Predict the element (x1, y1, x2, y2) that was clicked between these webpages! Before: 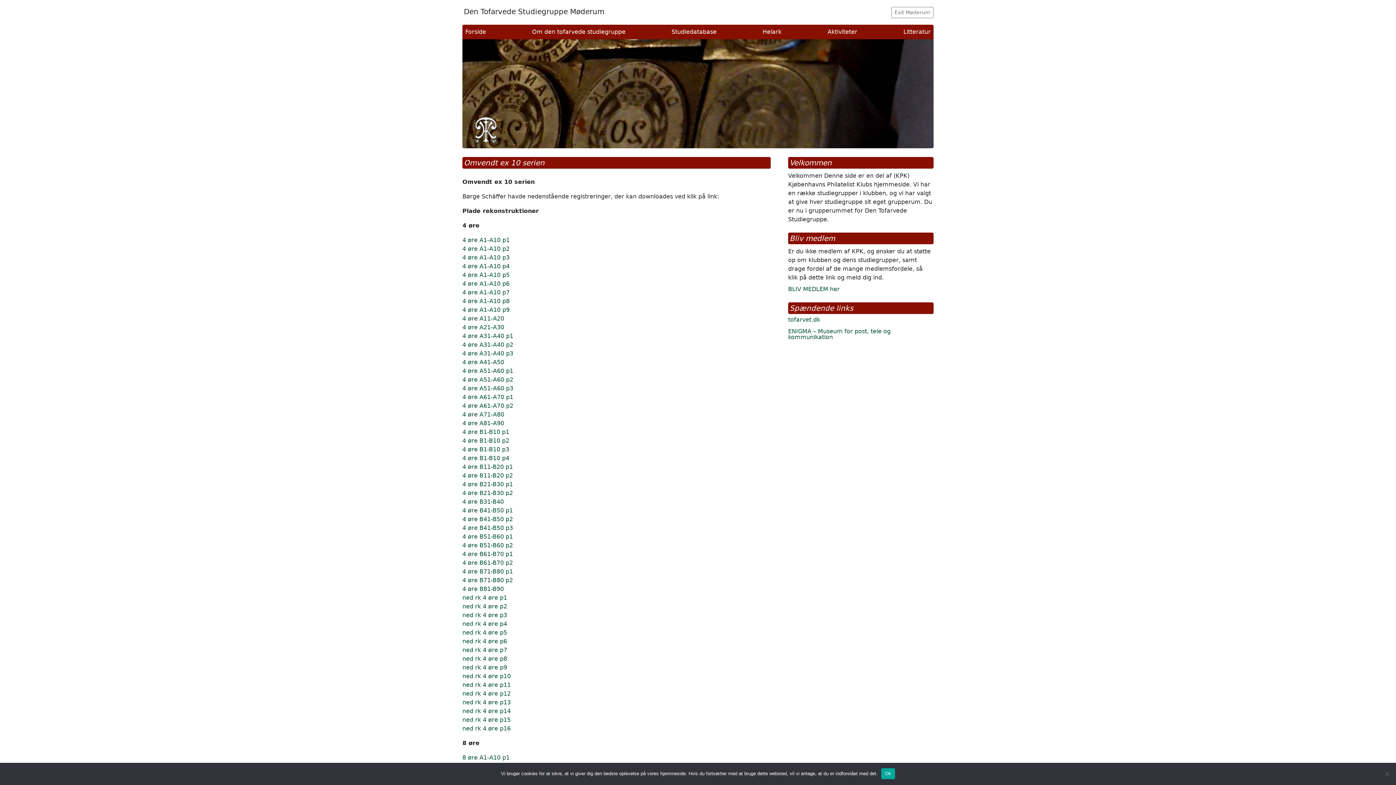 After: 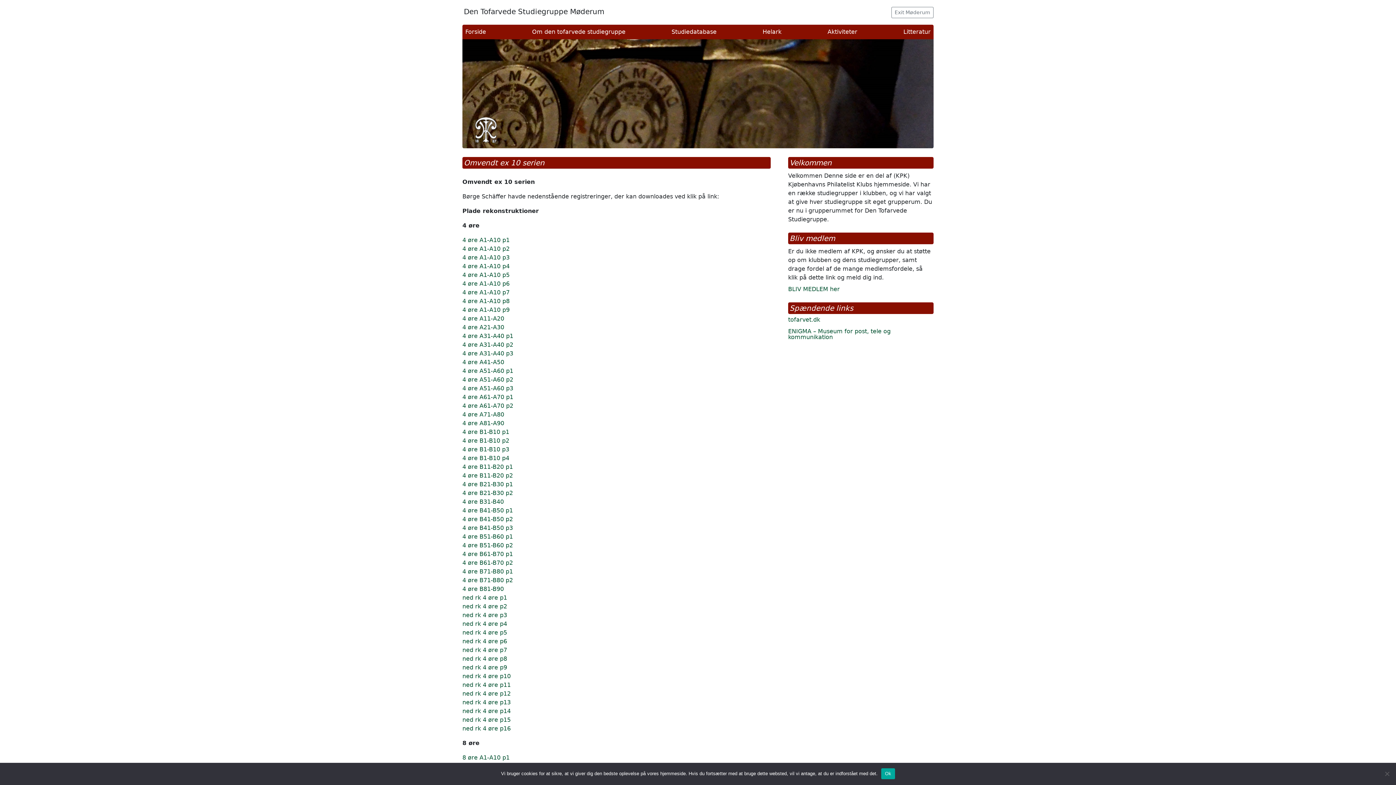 Action: label: 4 øre B41-B50 p3 bbox: (462, 524, 513, 531)